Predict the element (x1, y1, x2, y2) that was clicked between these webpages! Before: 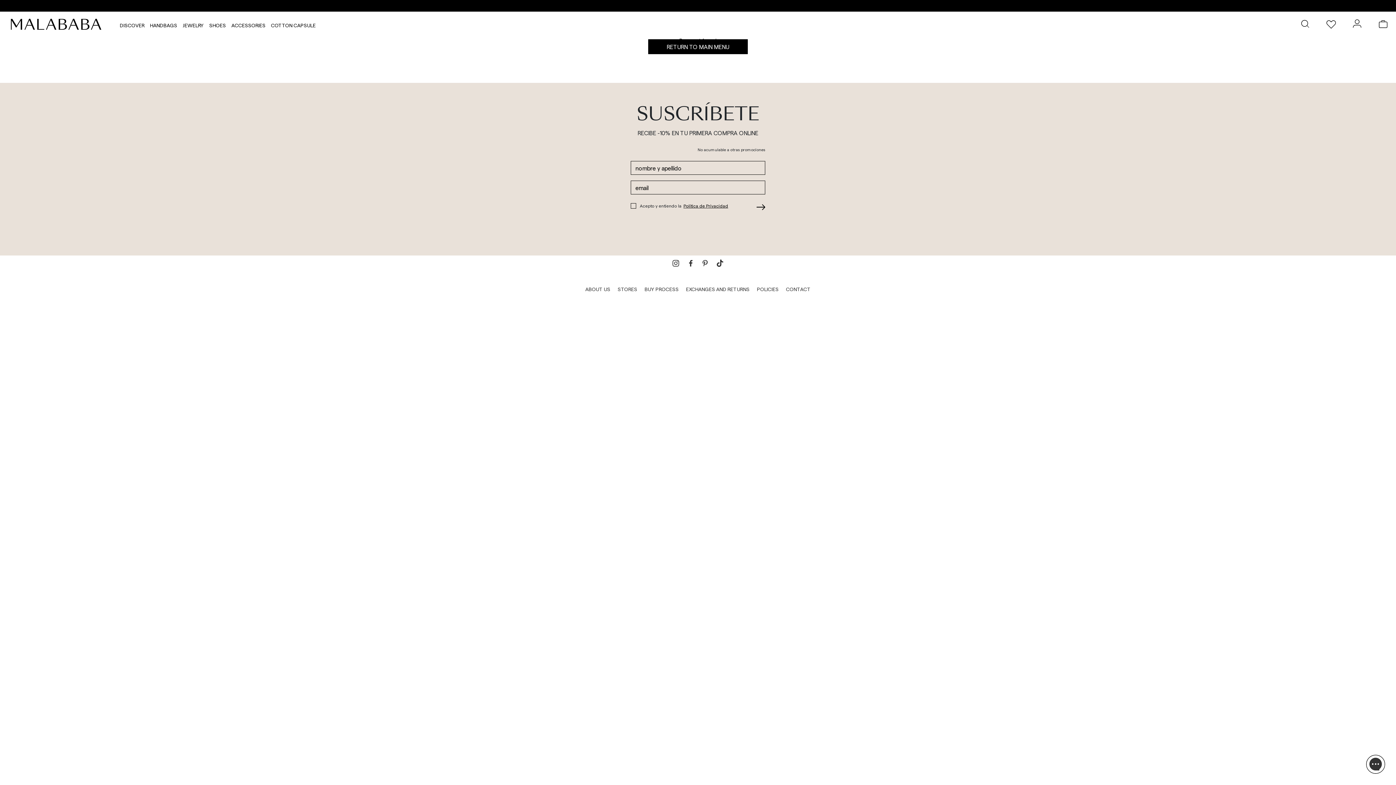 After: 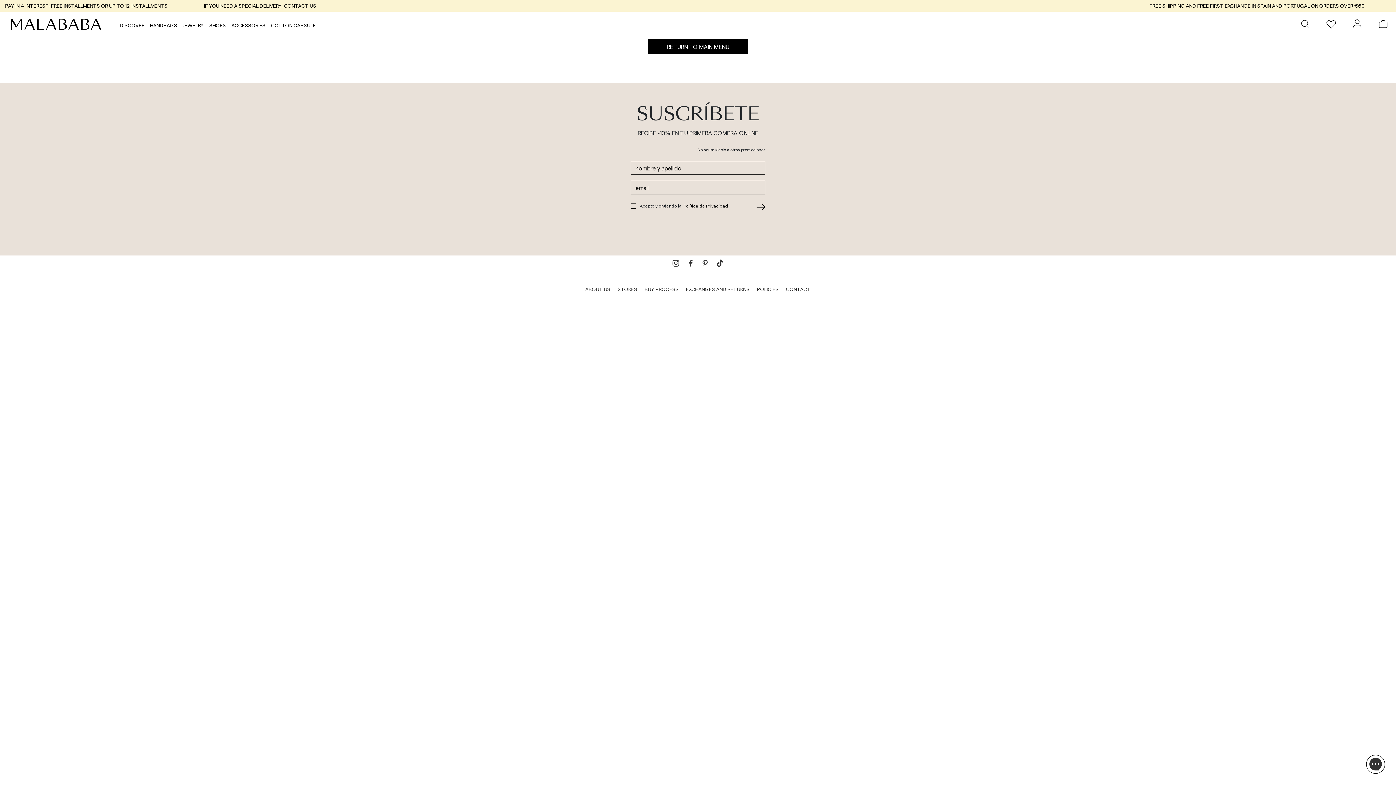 Action: bbox: (1351, 17, 1366, 31)